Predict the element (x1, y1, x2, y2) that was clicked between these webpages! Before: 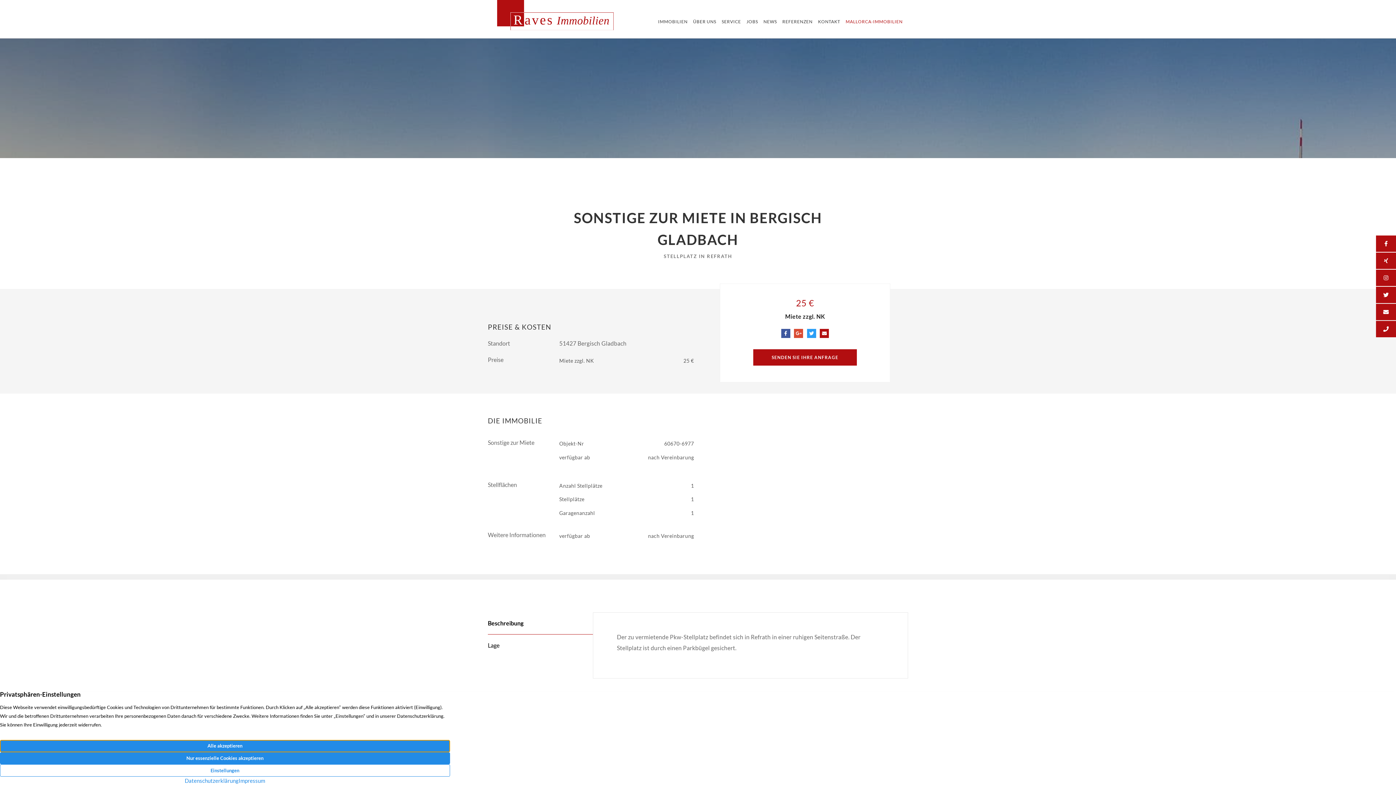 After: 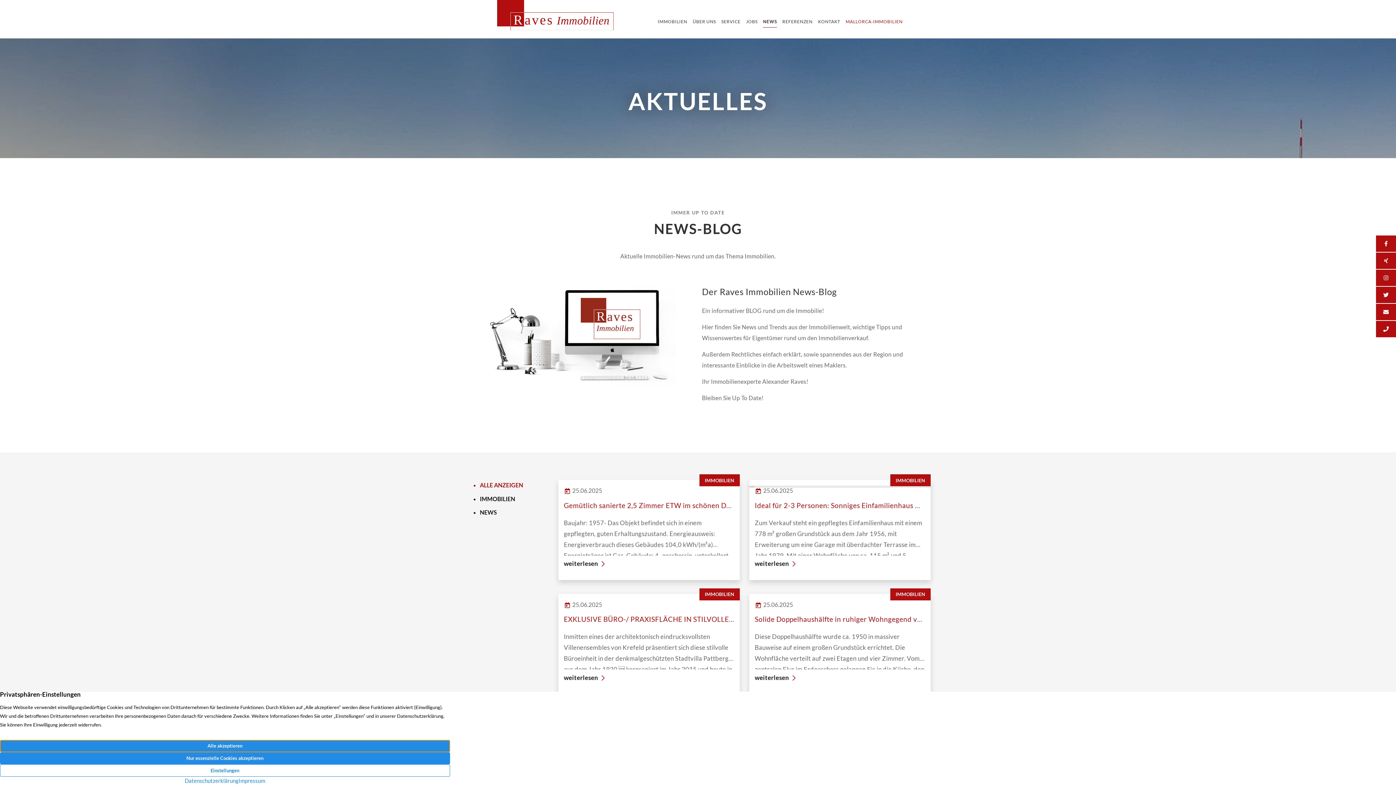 Action: label: NEWS bbox: (763, 21, 777, 22)